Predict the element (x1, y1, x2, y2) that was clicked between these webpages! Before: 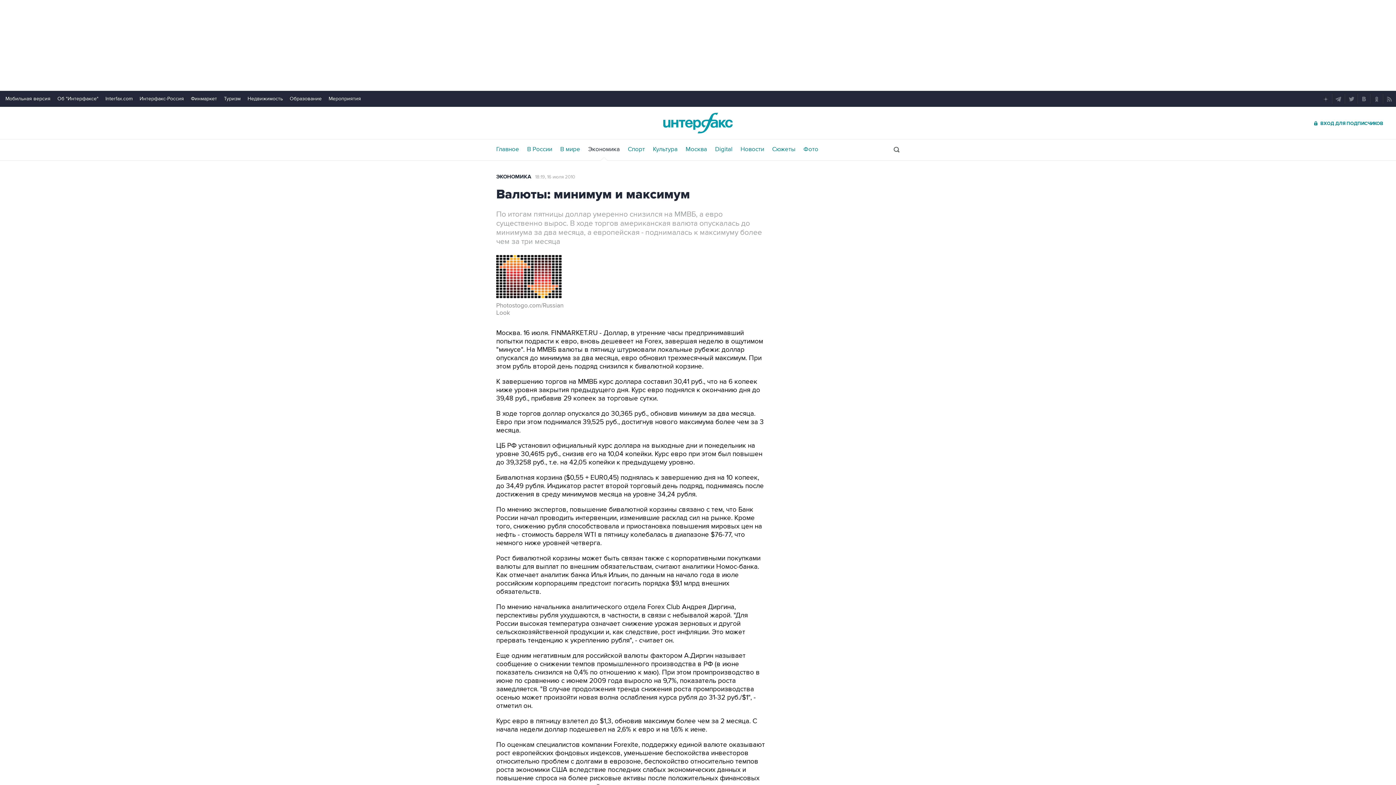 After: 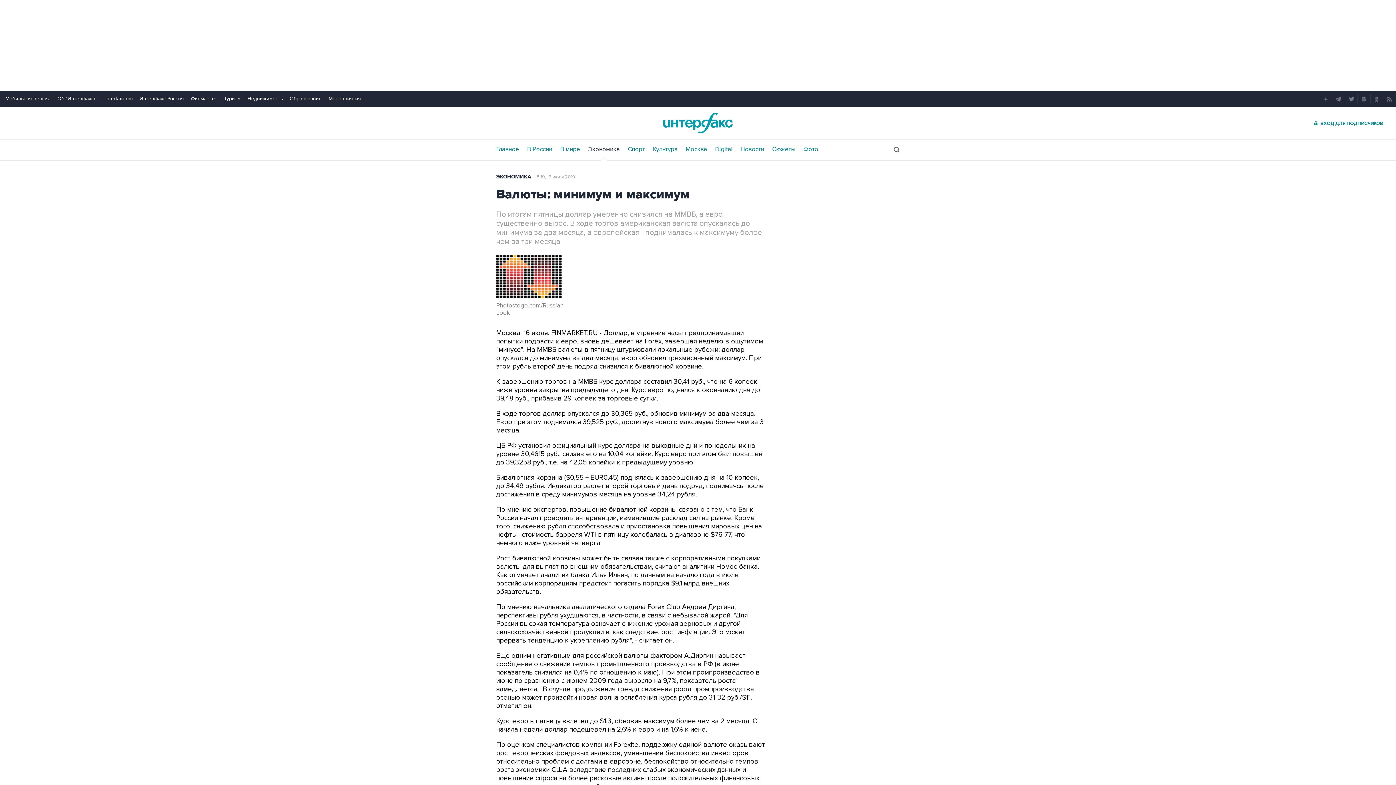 Action: bbox: (1334, 94, 1343, 103)